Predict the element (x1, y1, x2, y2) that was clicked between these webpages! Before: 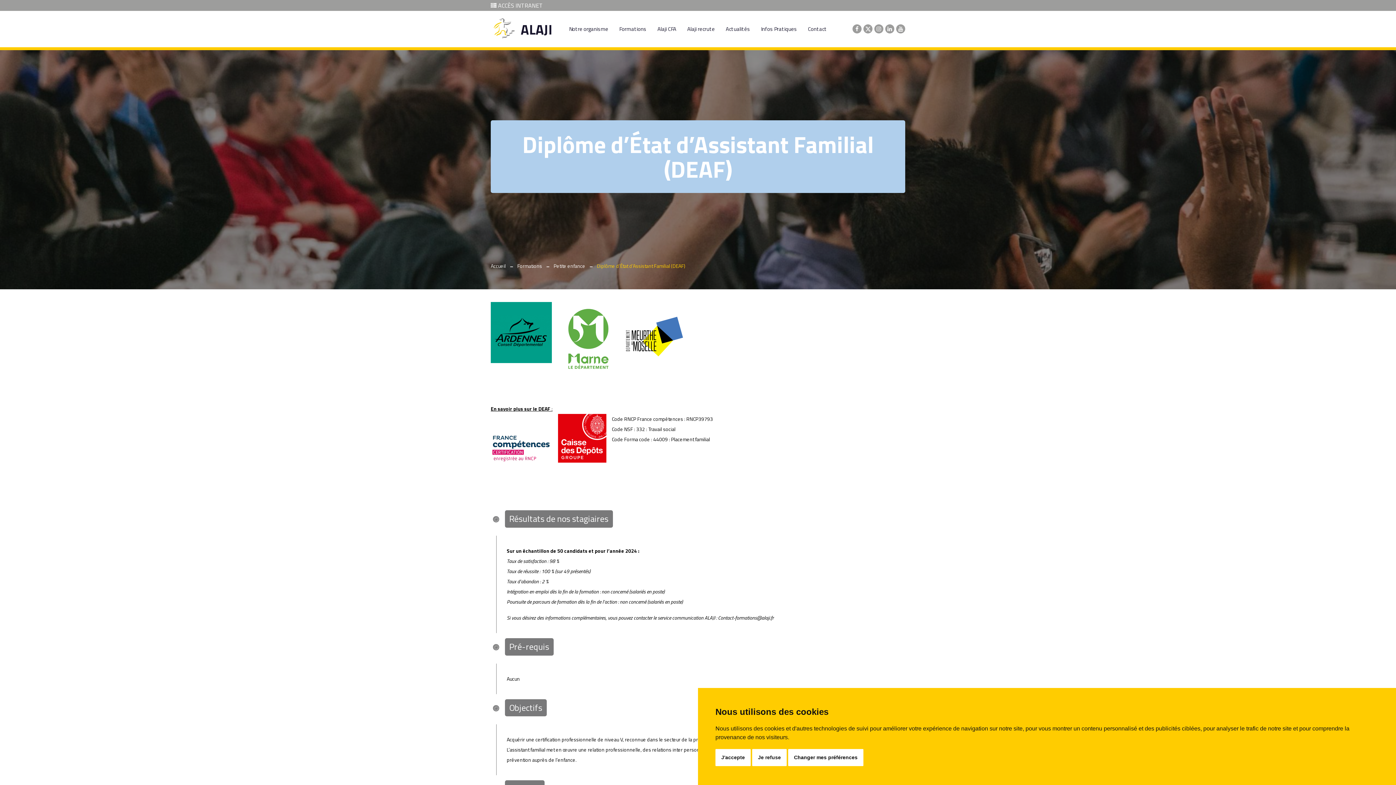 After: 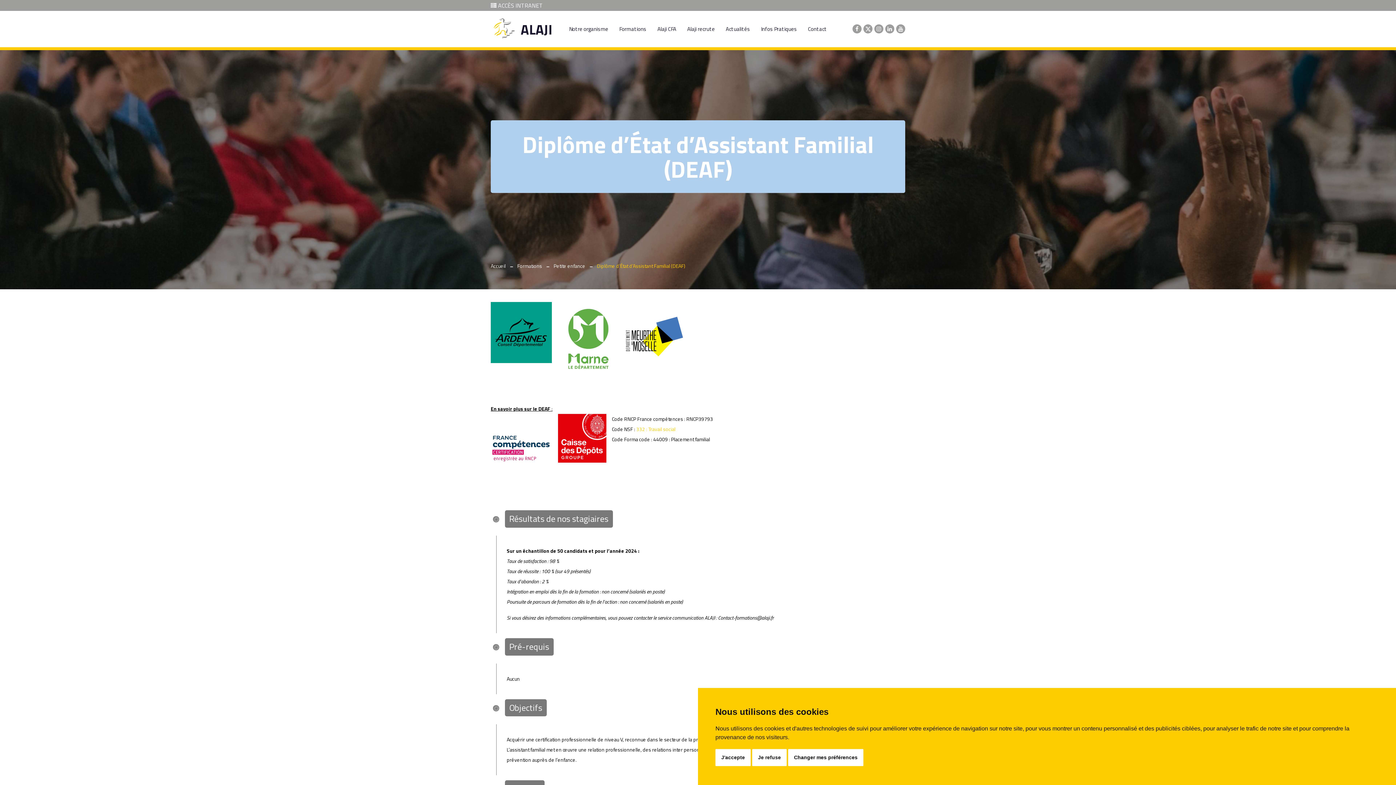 Action: bbox: (636, 425, 675, 433) label: 332 : Travail social